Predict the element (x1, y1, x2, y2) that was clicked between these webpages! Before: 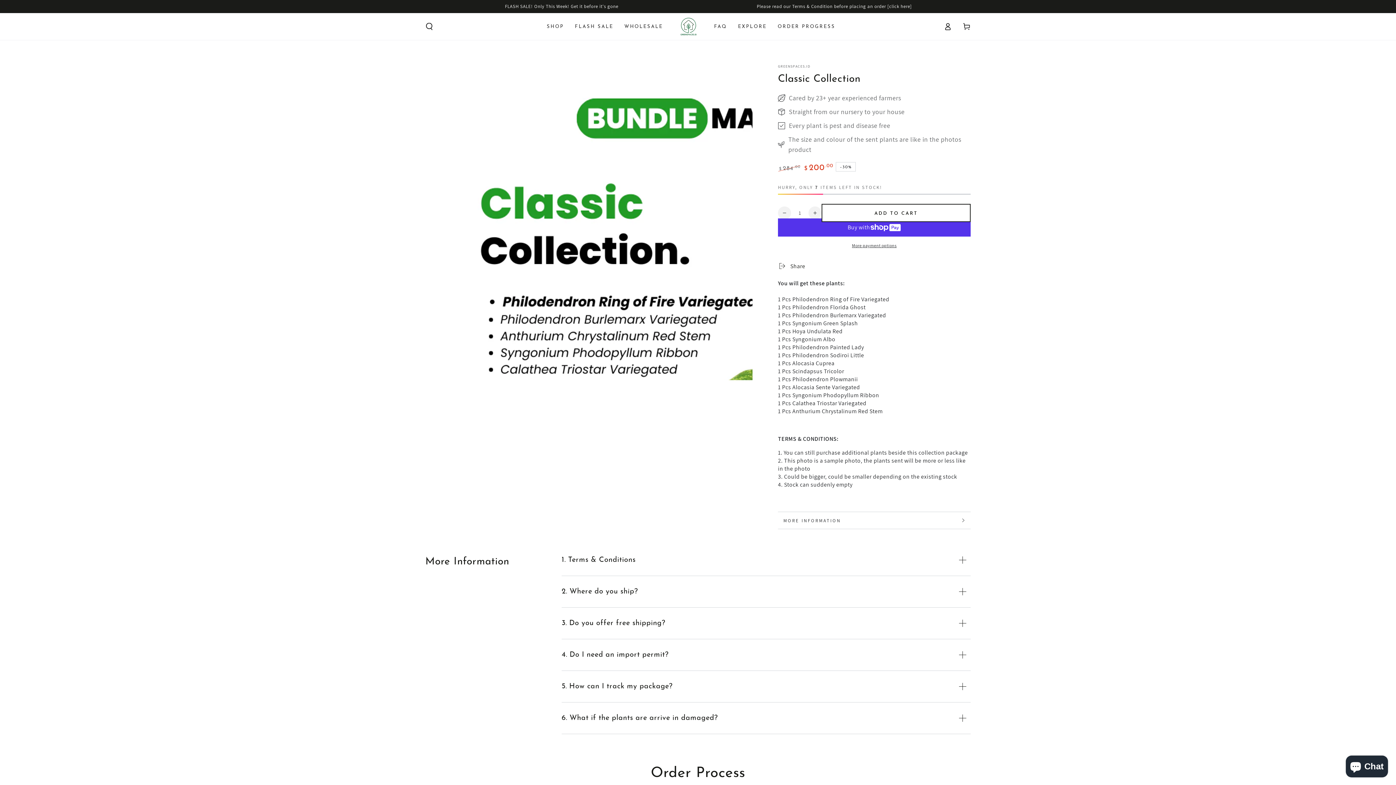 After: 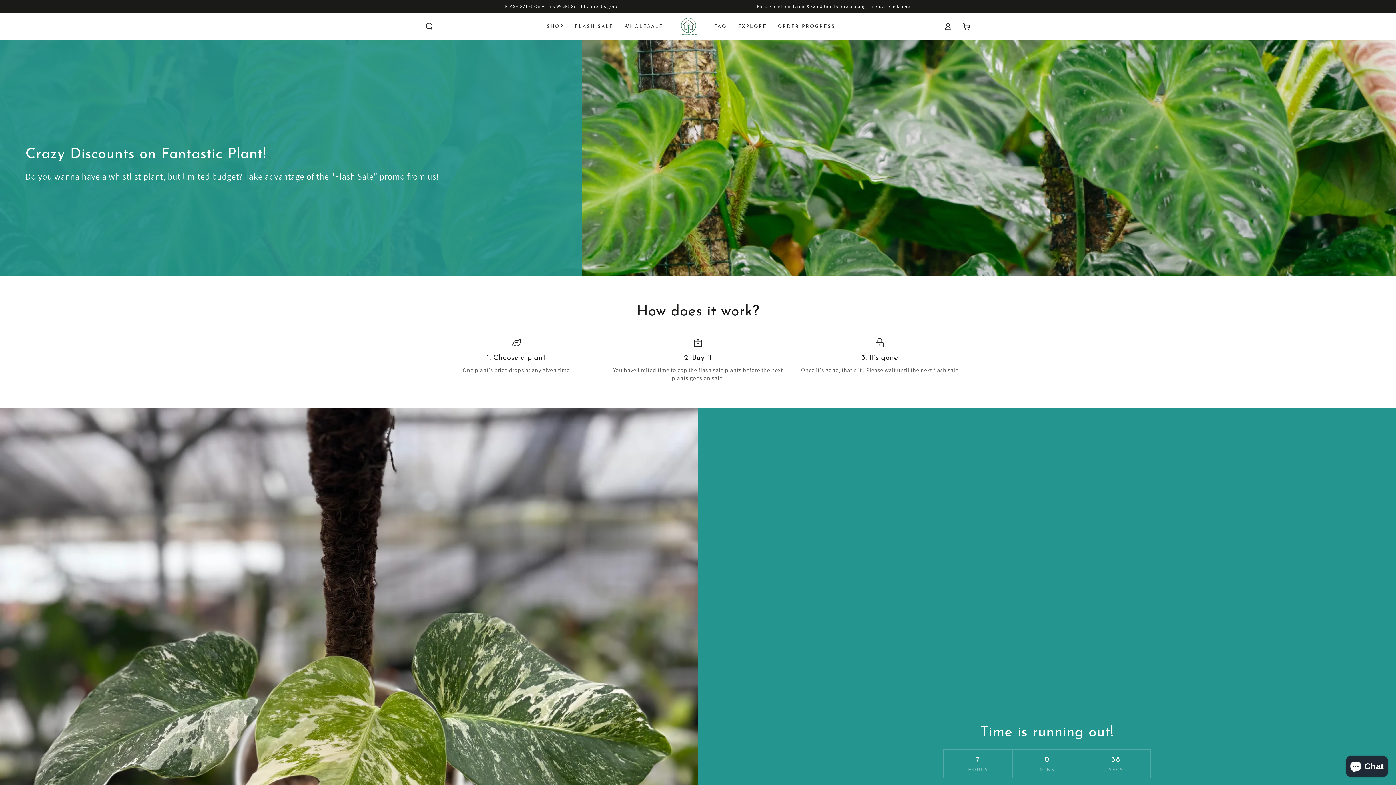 Action: label: FLASH SALE! Only This Week! Get it before it's gone bbox: (505, 3, 618, 9)